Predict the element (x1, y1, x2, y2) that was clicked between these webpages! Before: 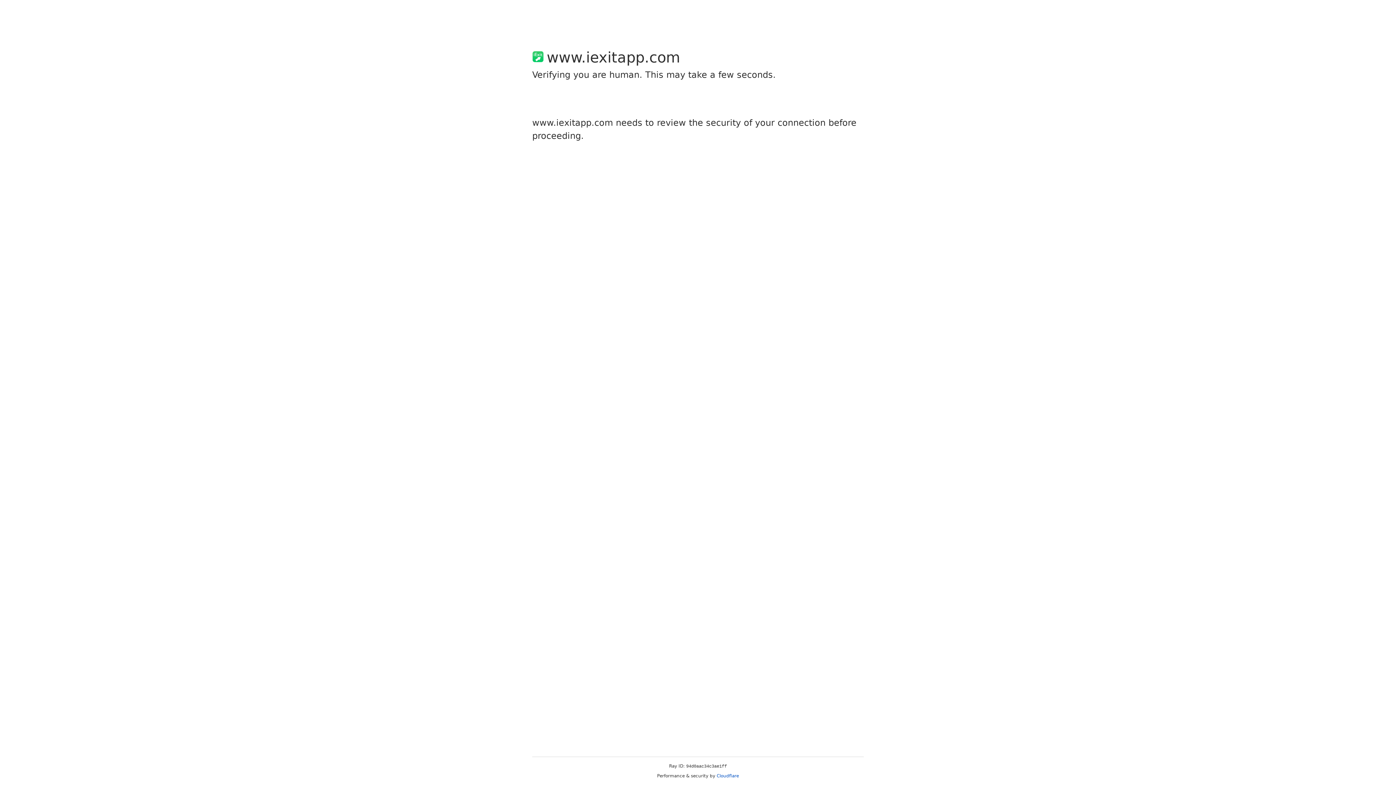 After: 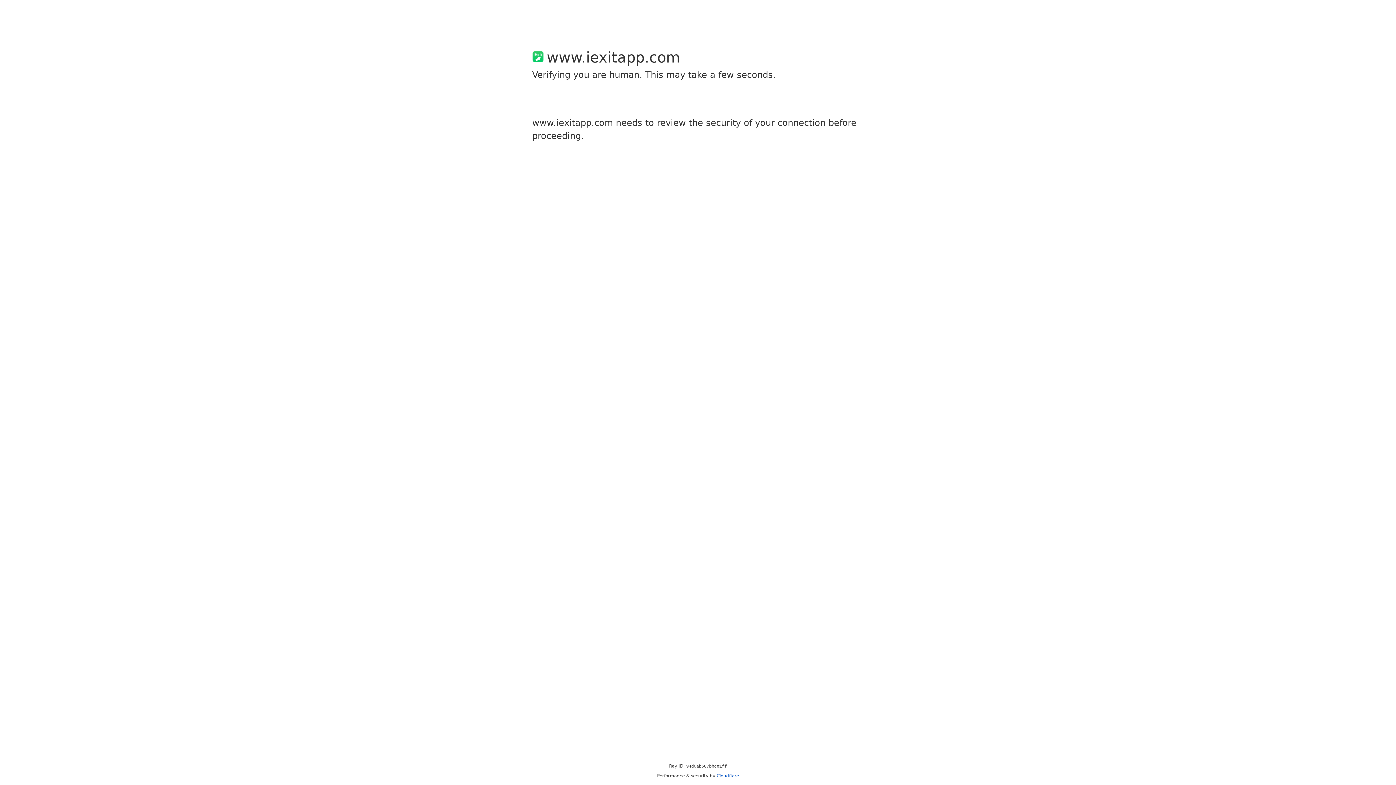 Action: label: Cloudflare bbox: (716, 773, 739, 778)